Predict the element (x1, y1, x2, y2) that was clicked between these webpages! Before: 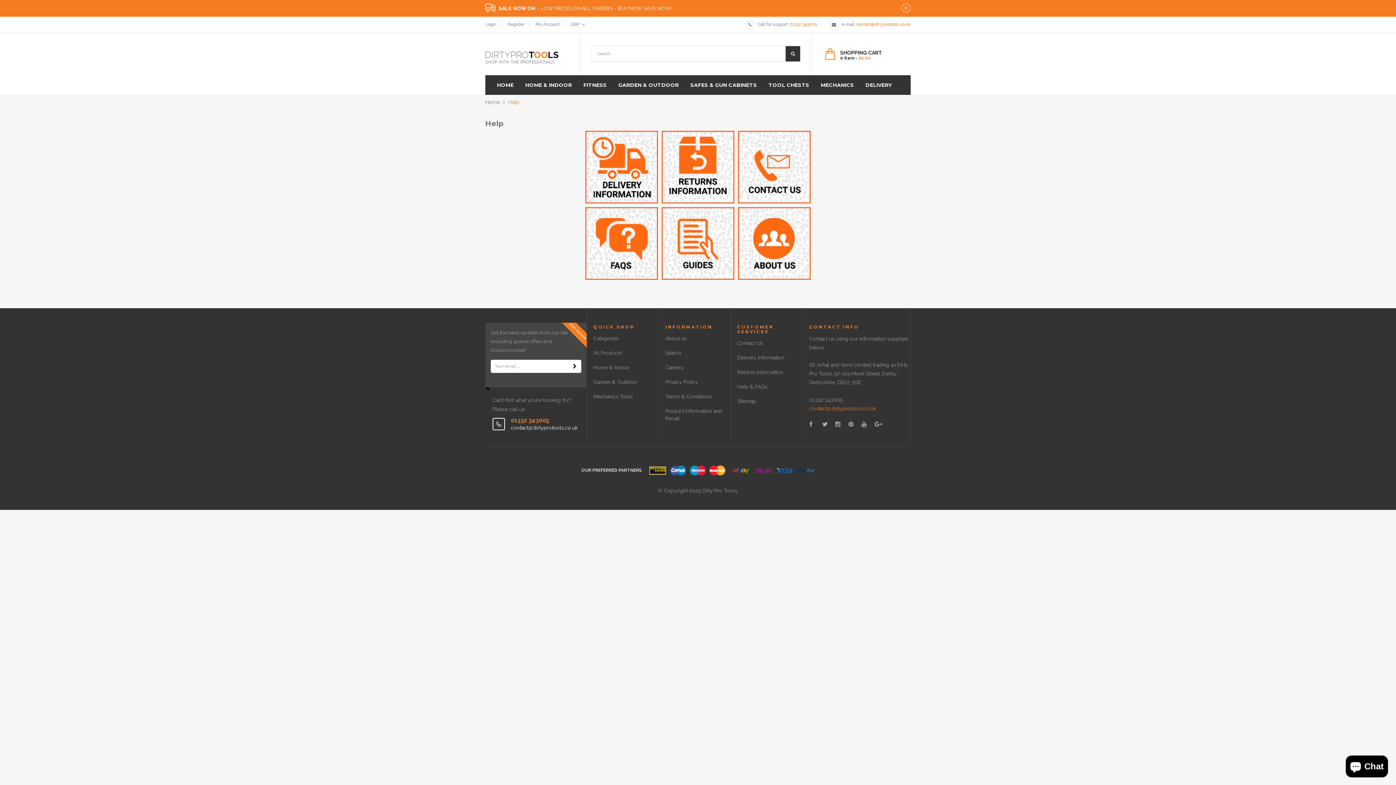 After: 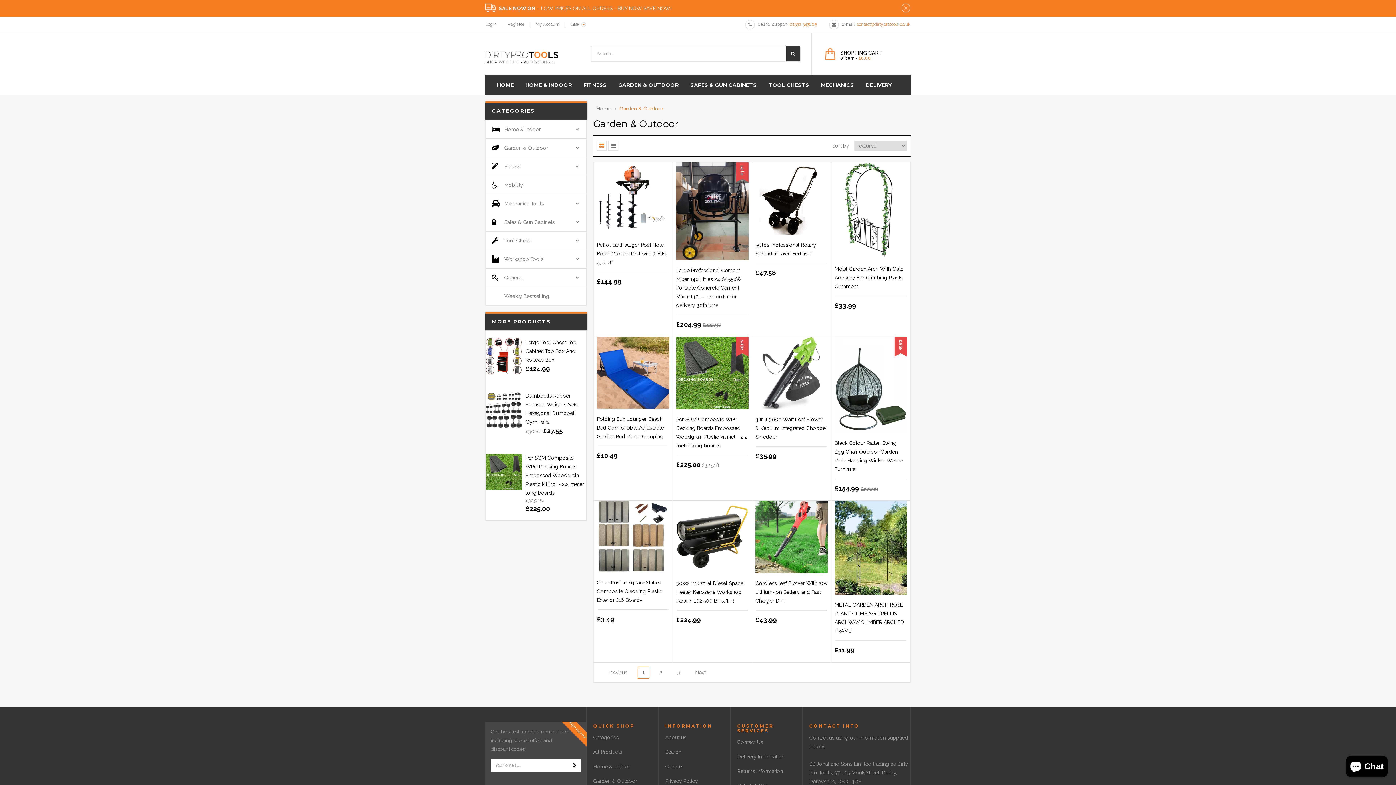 Action: bbox: (612, 75, 684, 94) label: GARDEN & OUTDOOR